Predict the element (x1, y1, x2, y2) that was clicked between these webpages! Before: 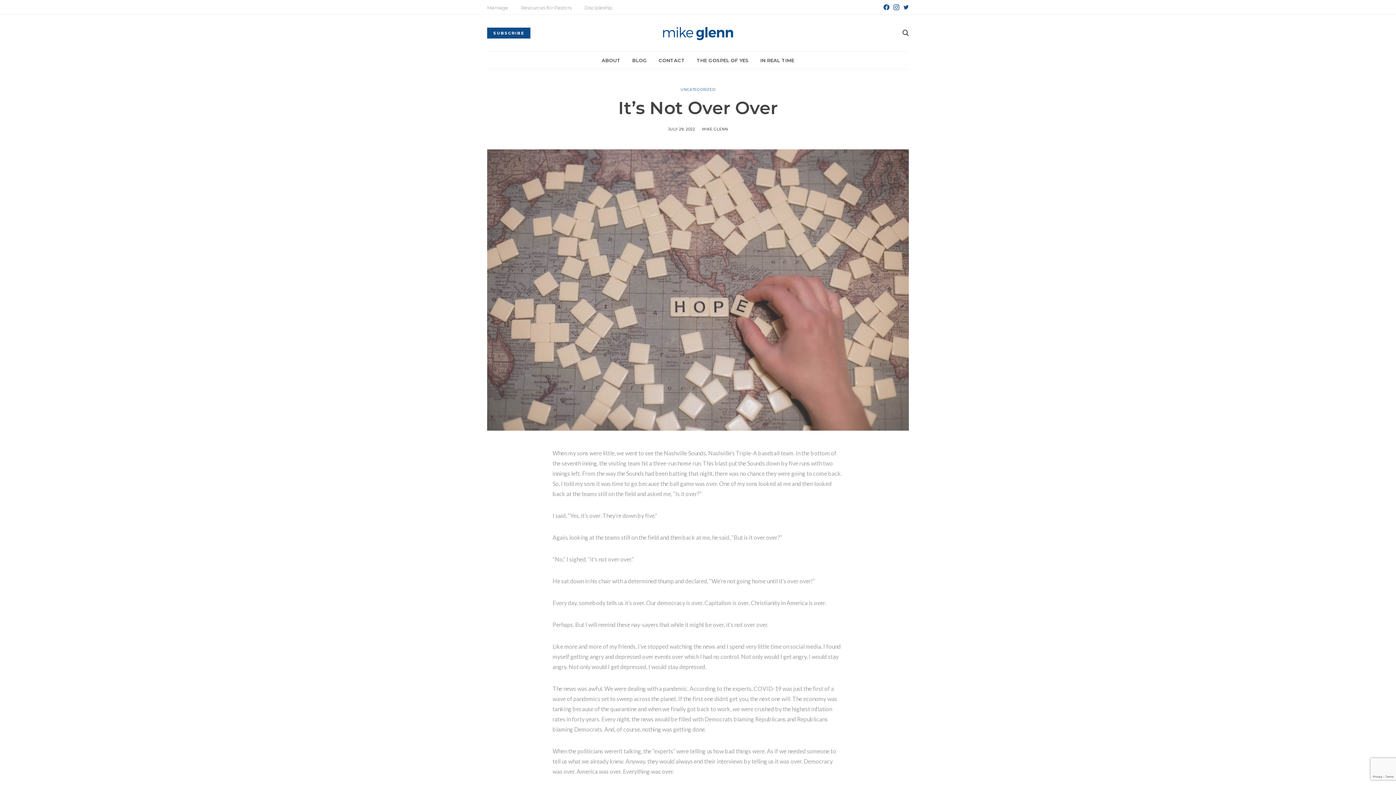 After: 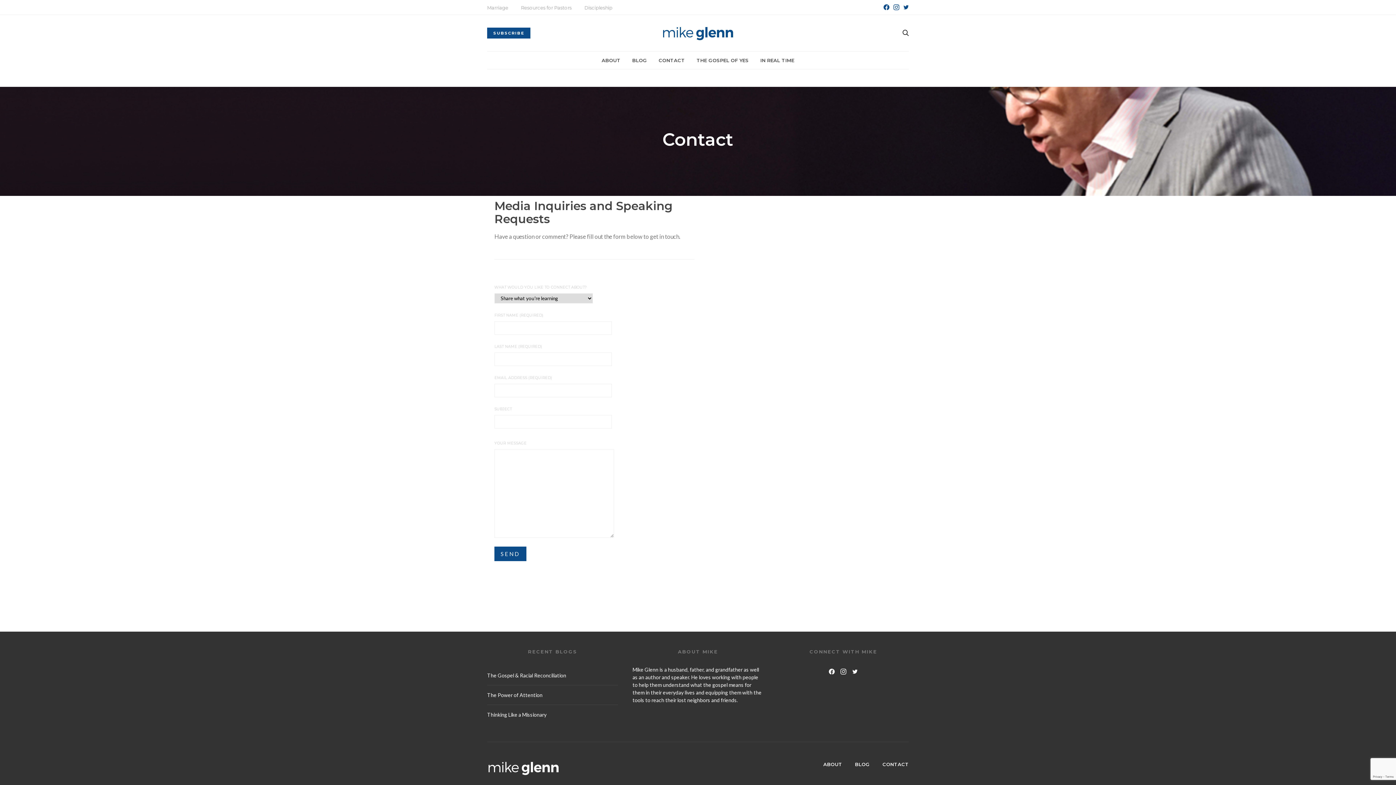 Action: label: CONTACT bbox: (658, 51, 685, 69)